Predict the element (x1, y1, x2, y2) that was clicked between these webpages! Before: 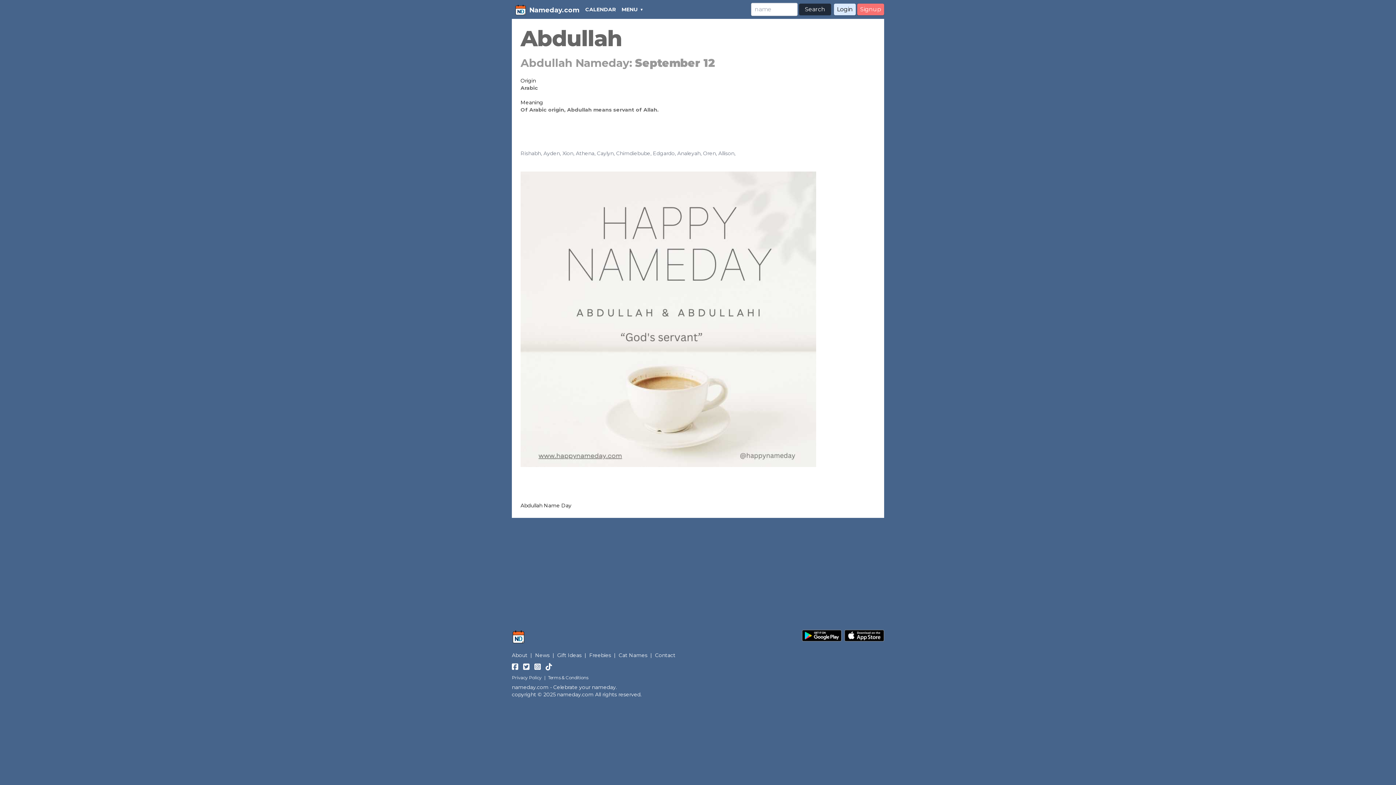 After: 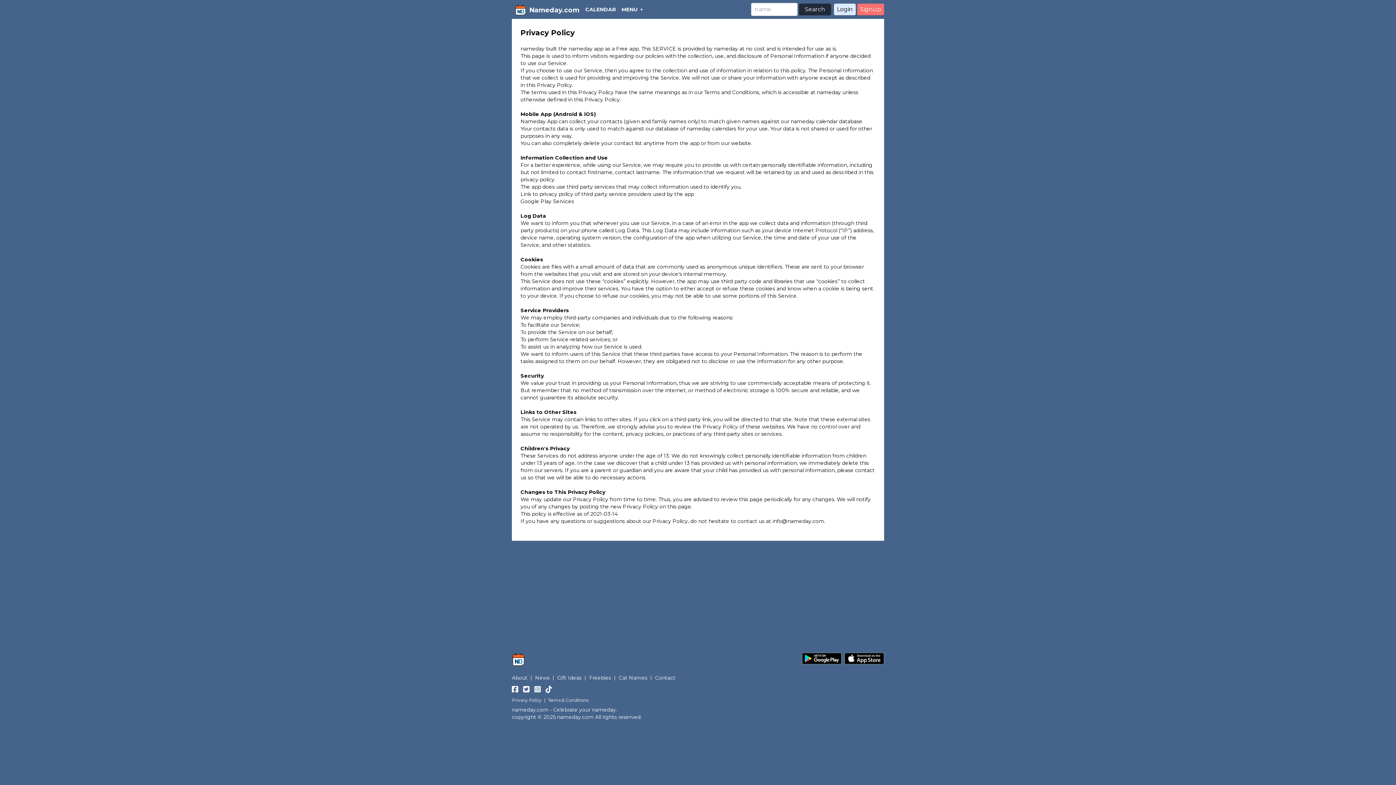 Action: label: Privacy Policy bbox: (512, 675, 541, 680)